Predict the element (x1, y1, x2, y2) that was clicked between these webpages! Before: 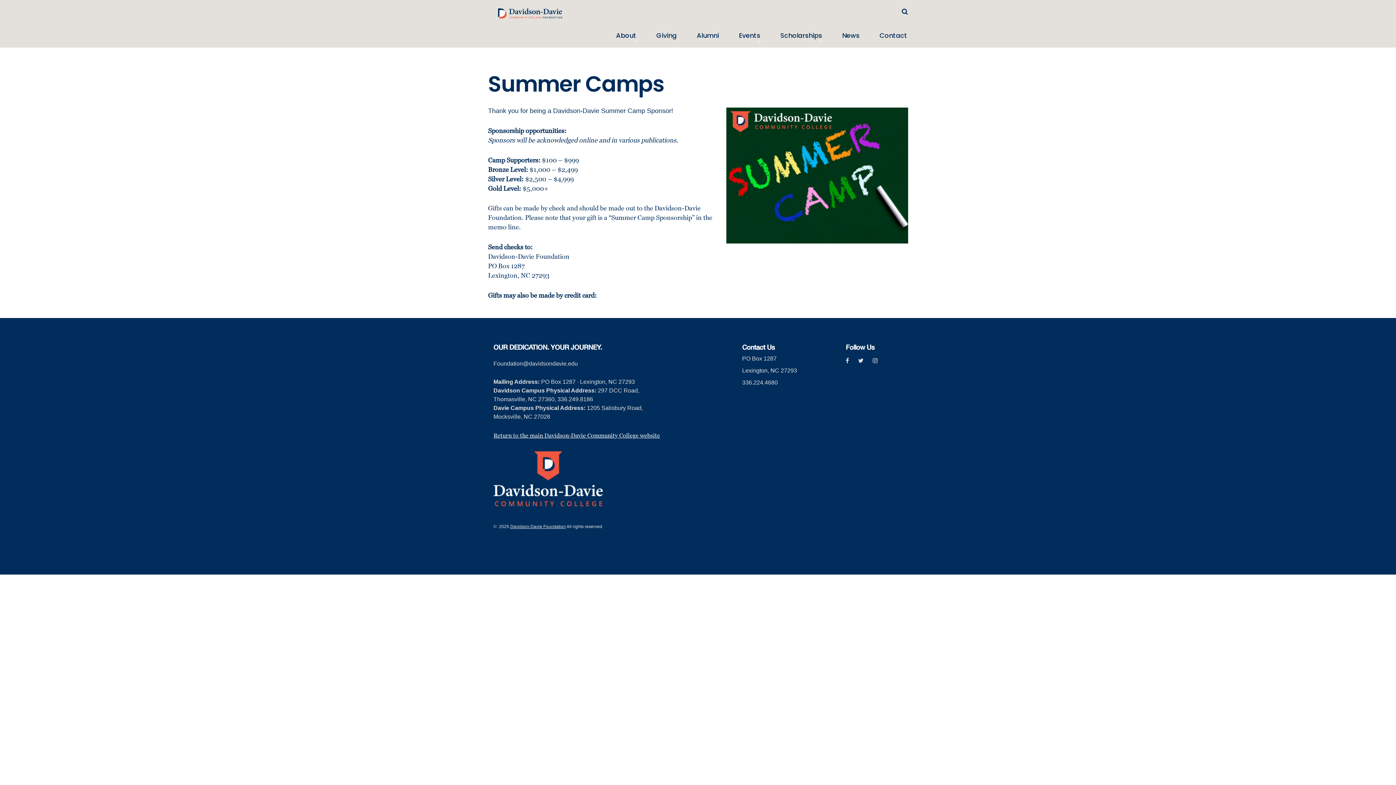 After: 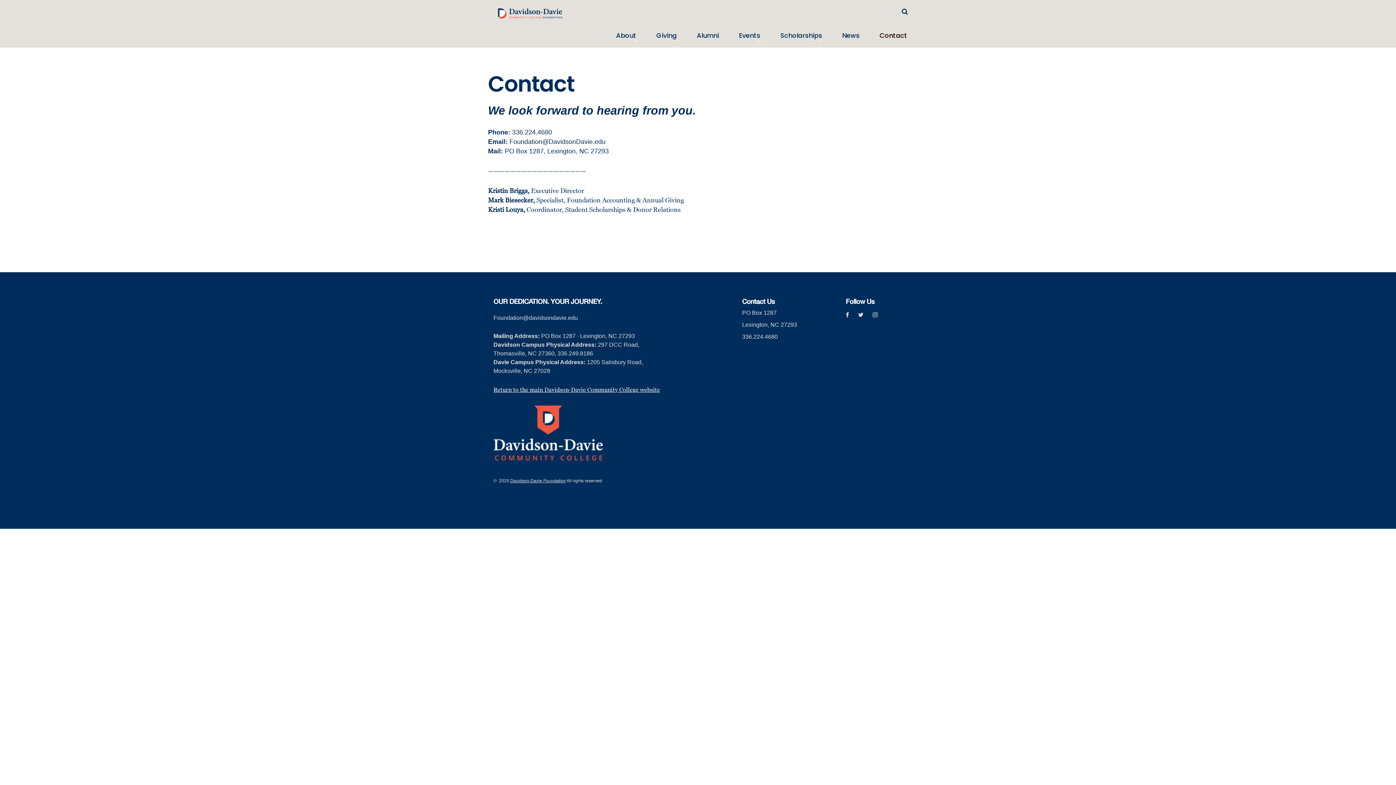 Action: bbox: (879, 32, 907, 38) label: Contact